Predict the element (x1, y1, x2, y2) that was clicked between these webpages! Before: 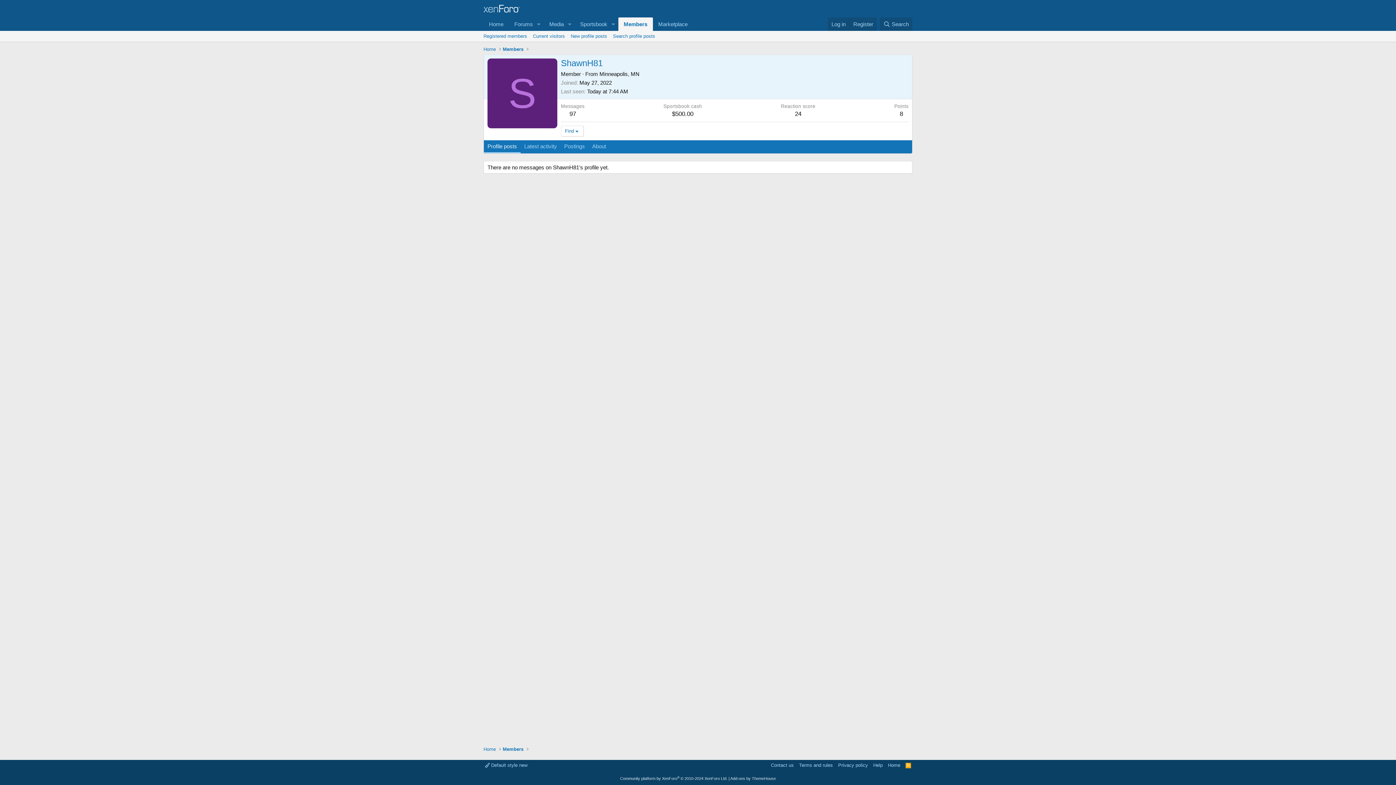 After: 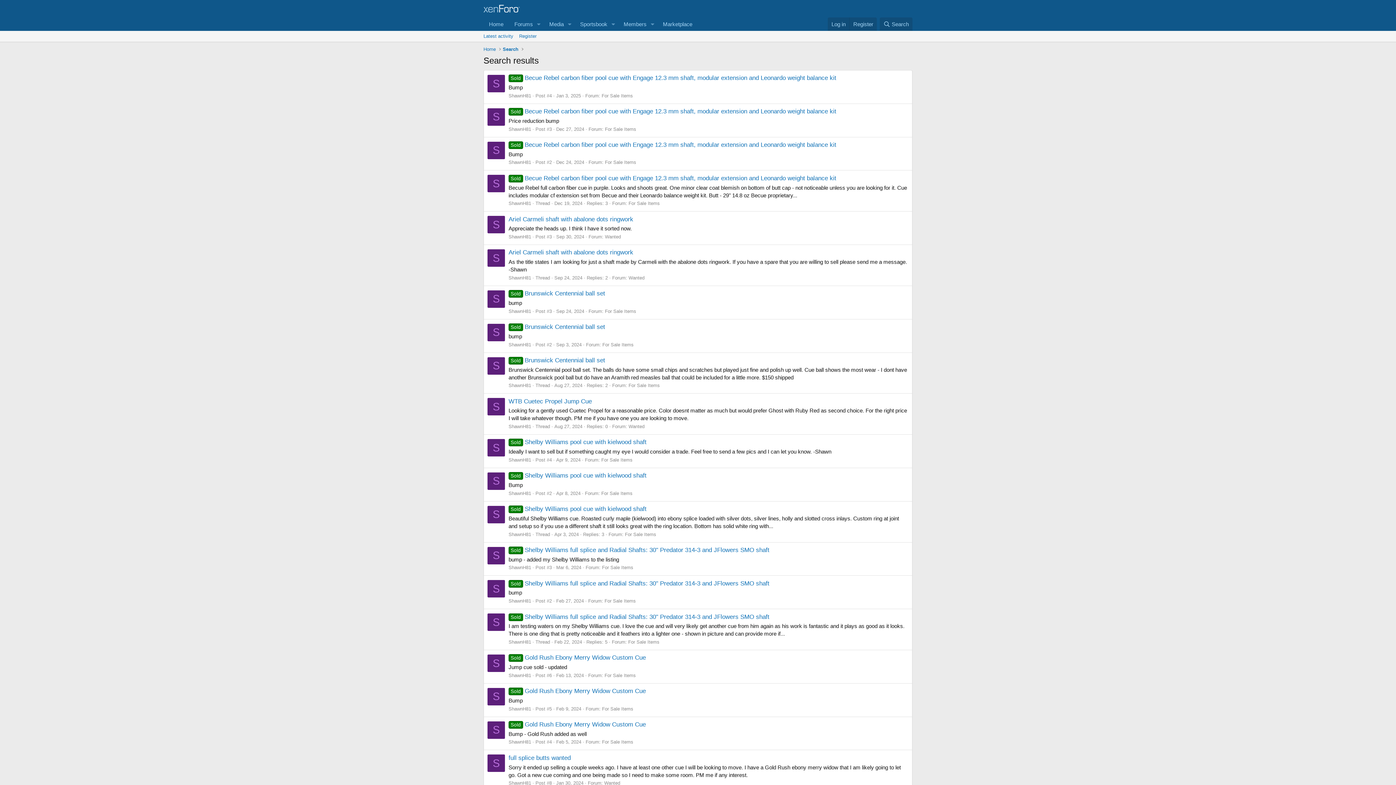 Action: bbox: (569, 110, 576, 117) label: 97